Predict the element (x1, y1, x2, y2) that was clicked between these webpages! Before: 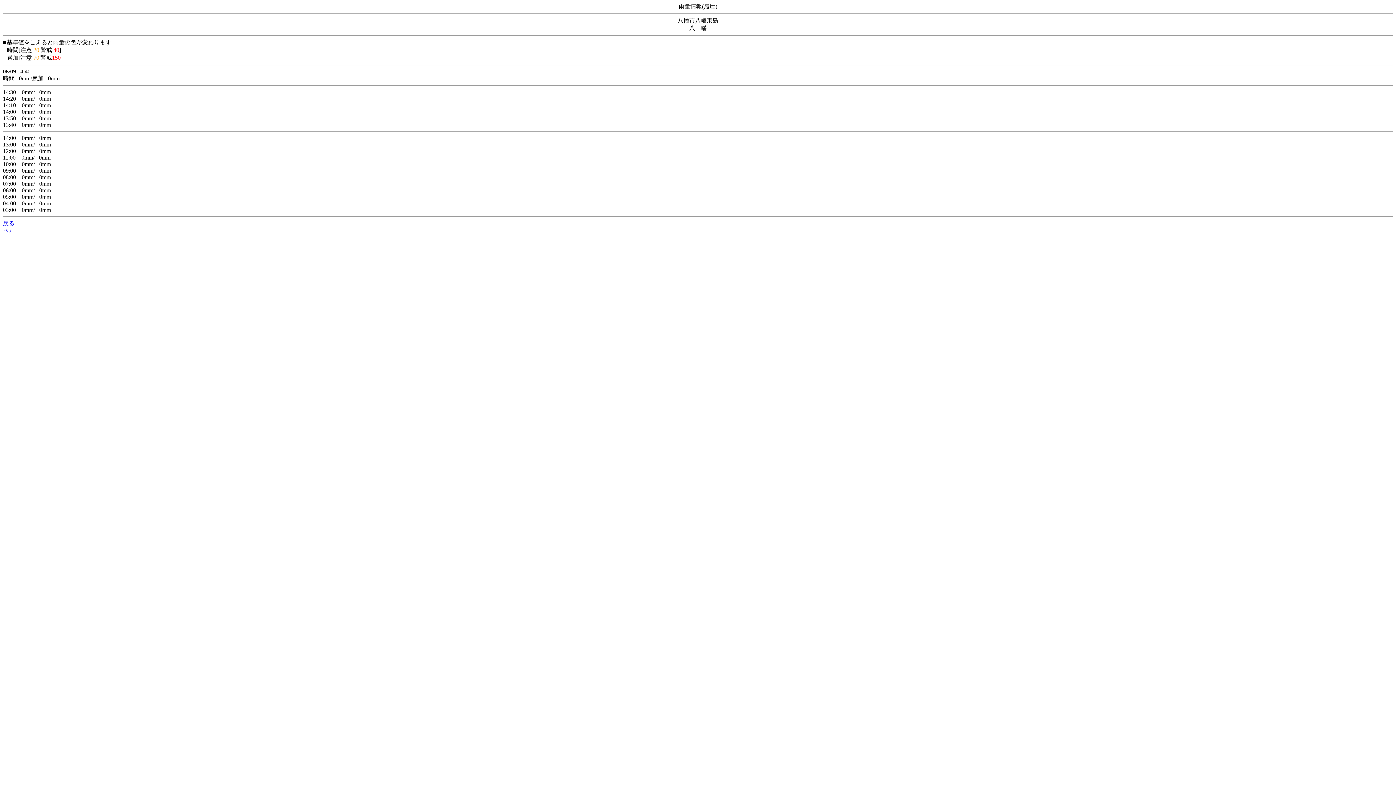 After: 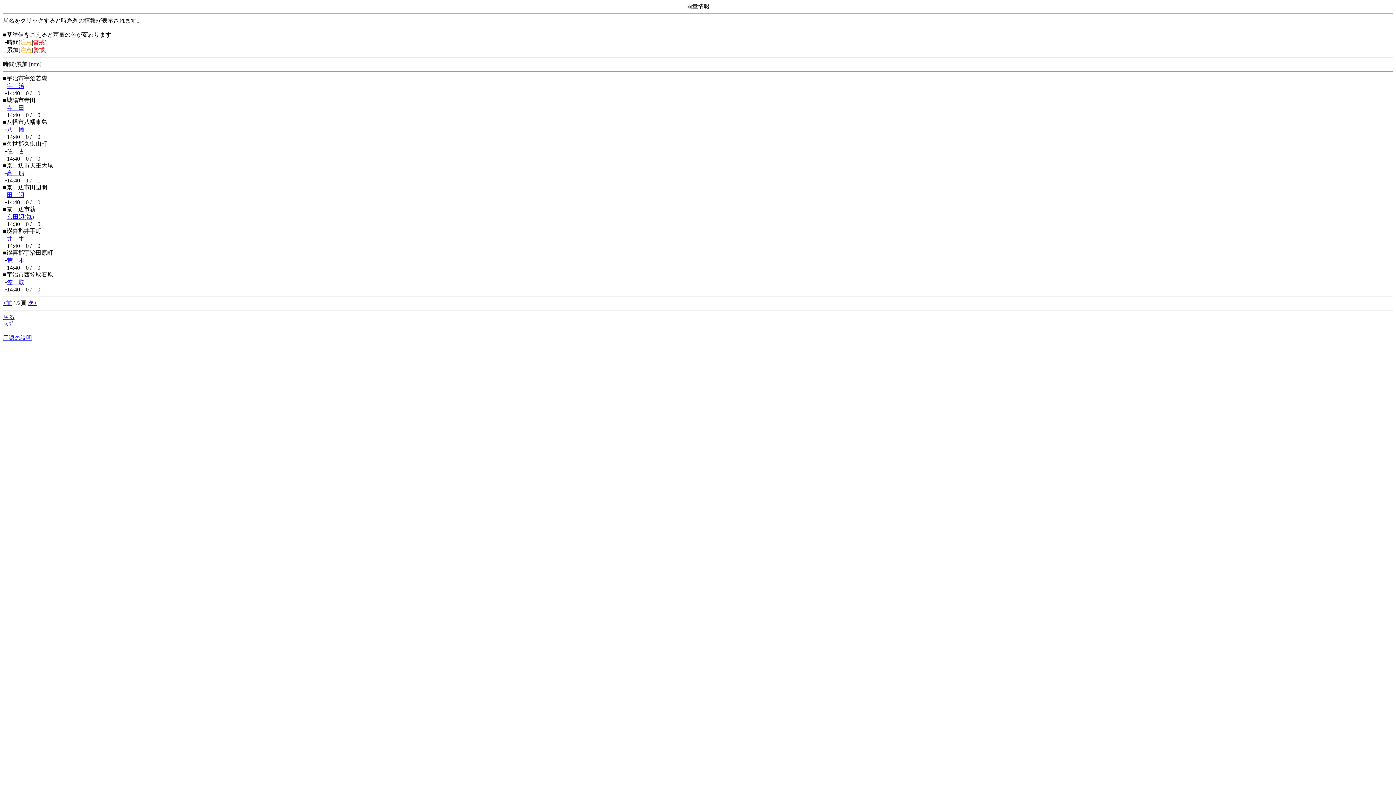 Action: label: 戻る bbox: (2, 220, 14, 226)